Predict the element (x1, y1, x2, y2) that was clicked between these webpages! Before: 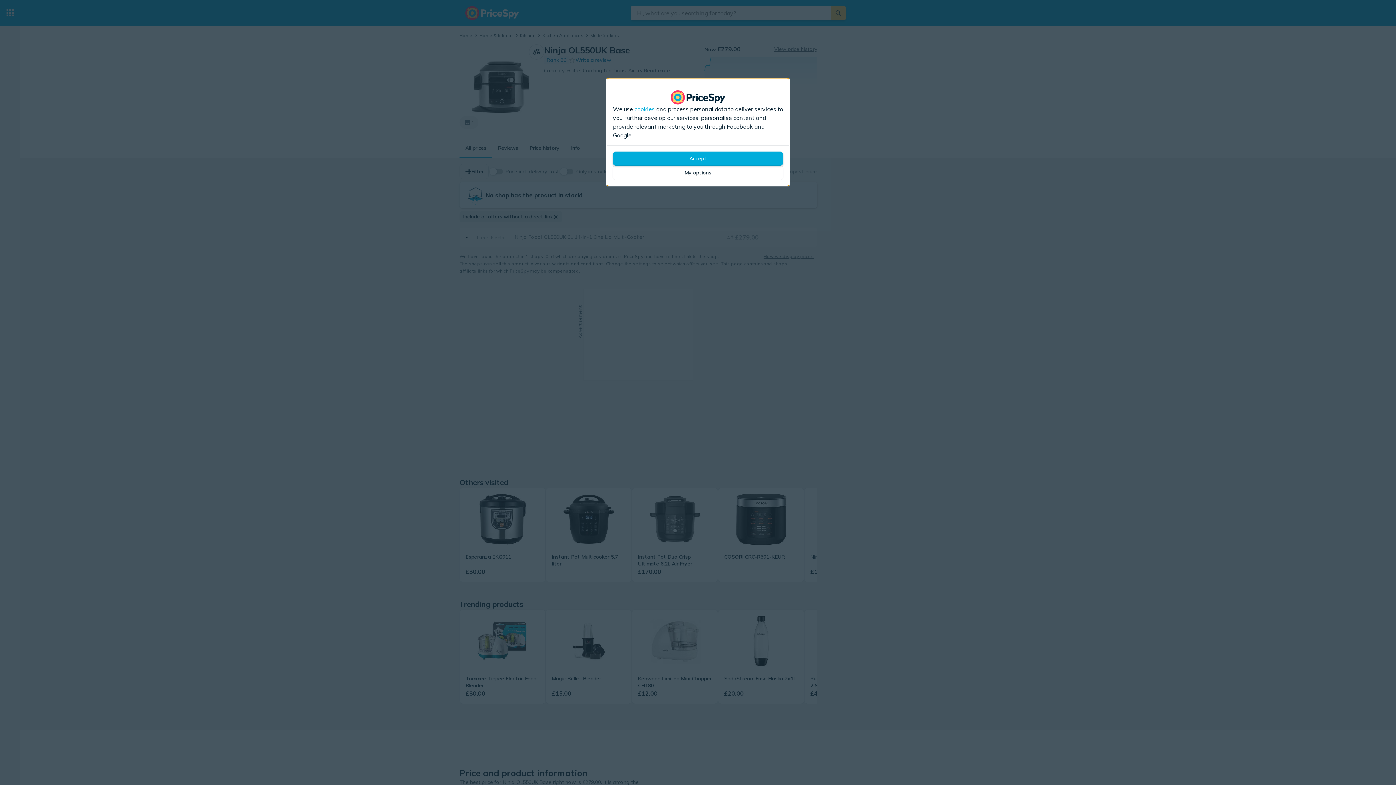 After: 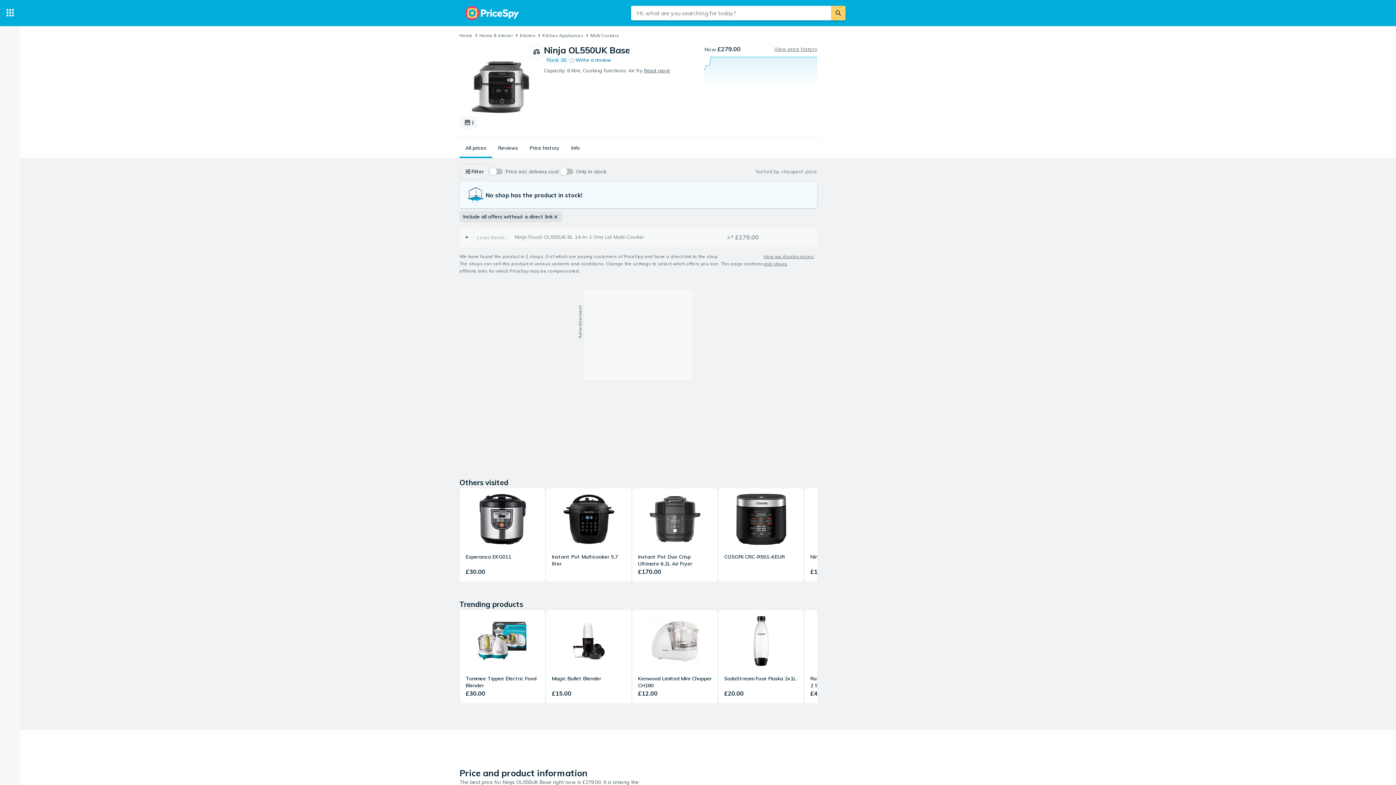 Action: bbox: (613, 151, 783, 165) label: Accept